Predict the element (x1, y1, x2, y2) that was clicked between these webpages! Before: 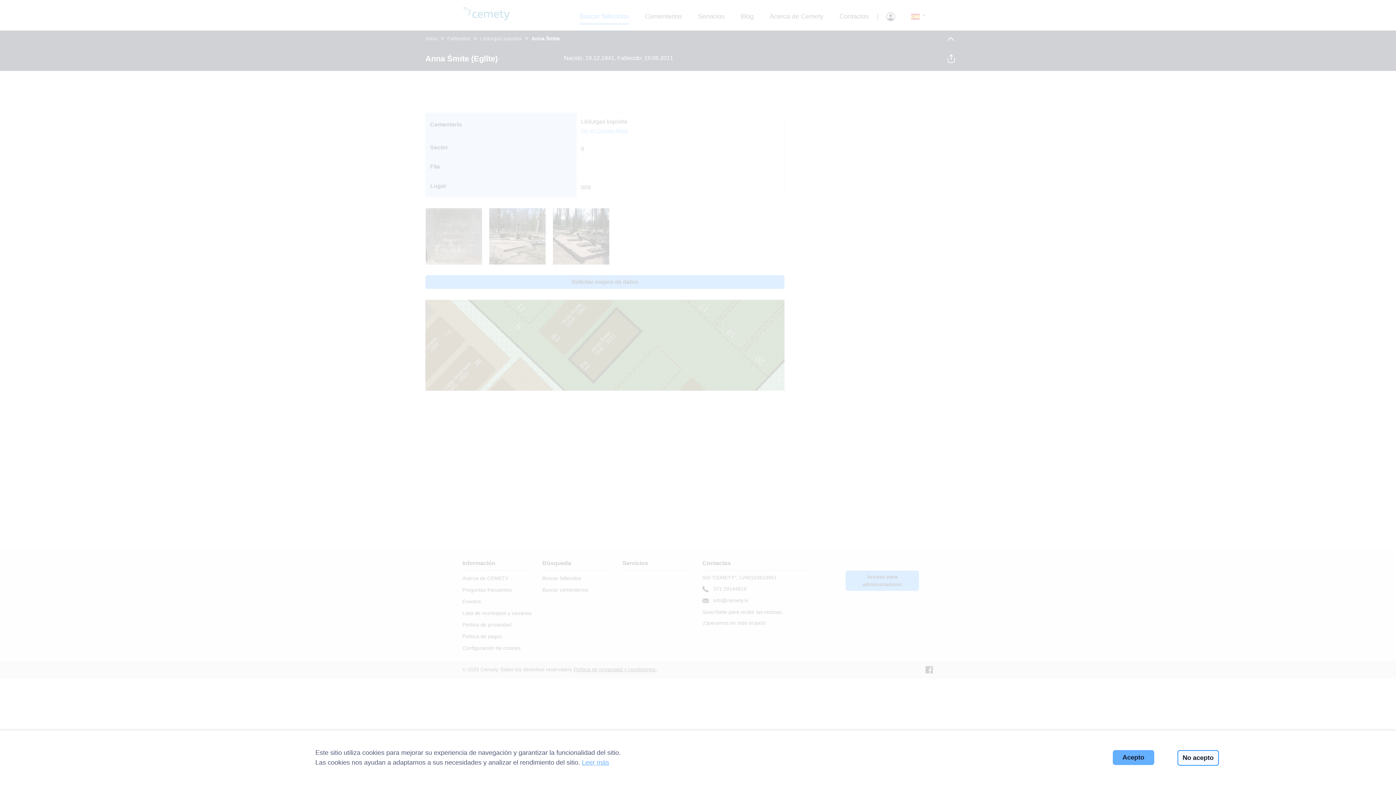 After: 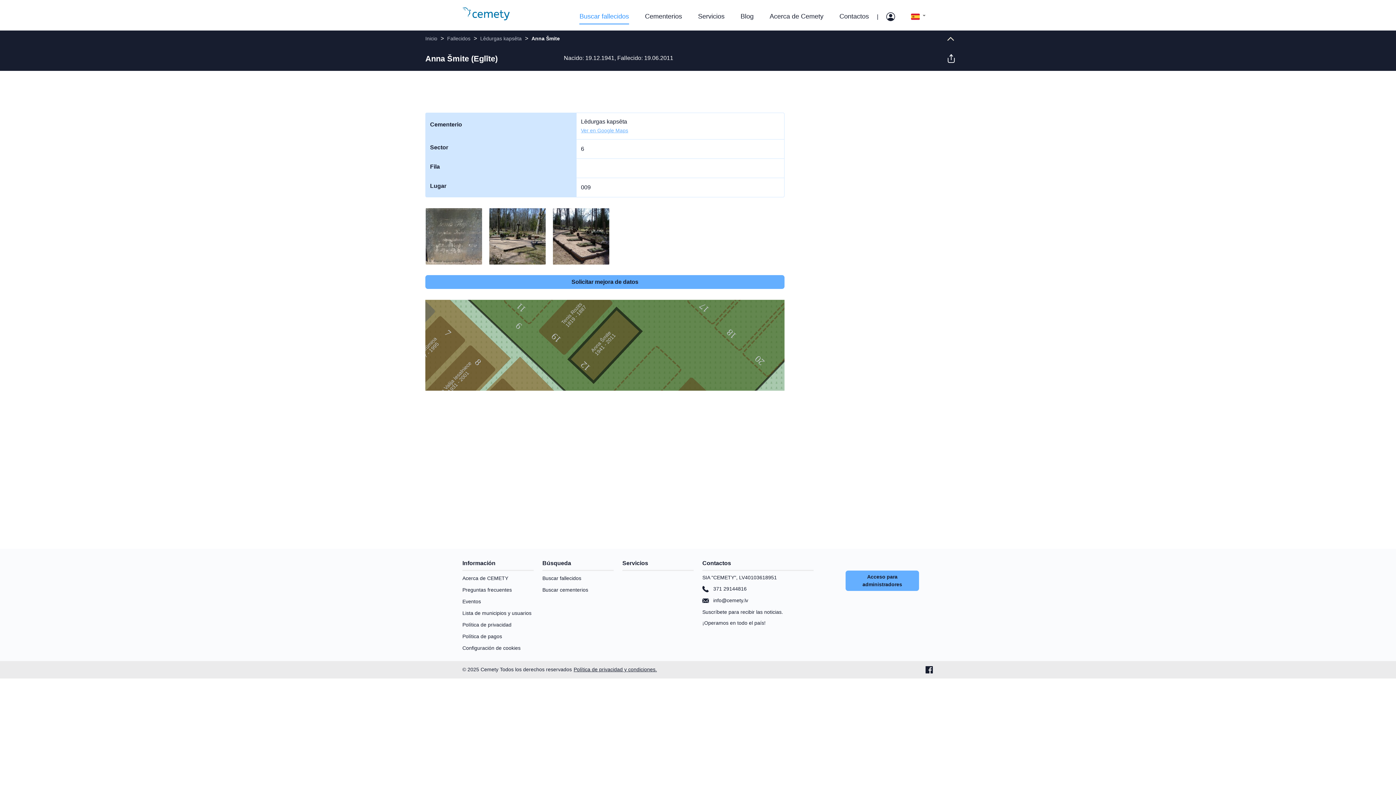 Action: label: No acepto bbox: (1177, 750, 1219, 766)